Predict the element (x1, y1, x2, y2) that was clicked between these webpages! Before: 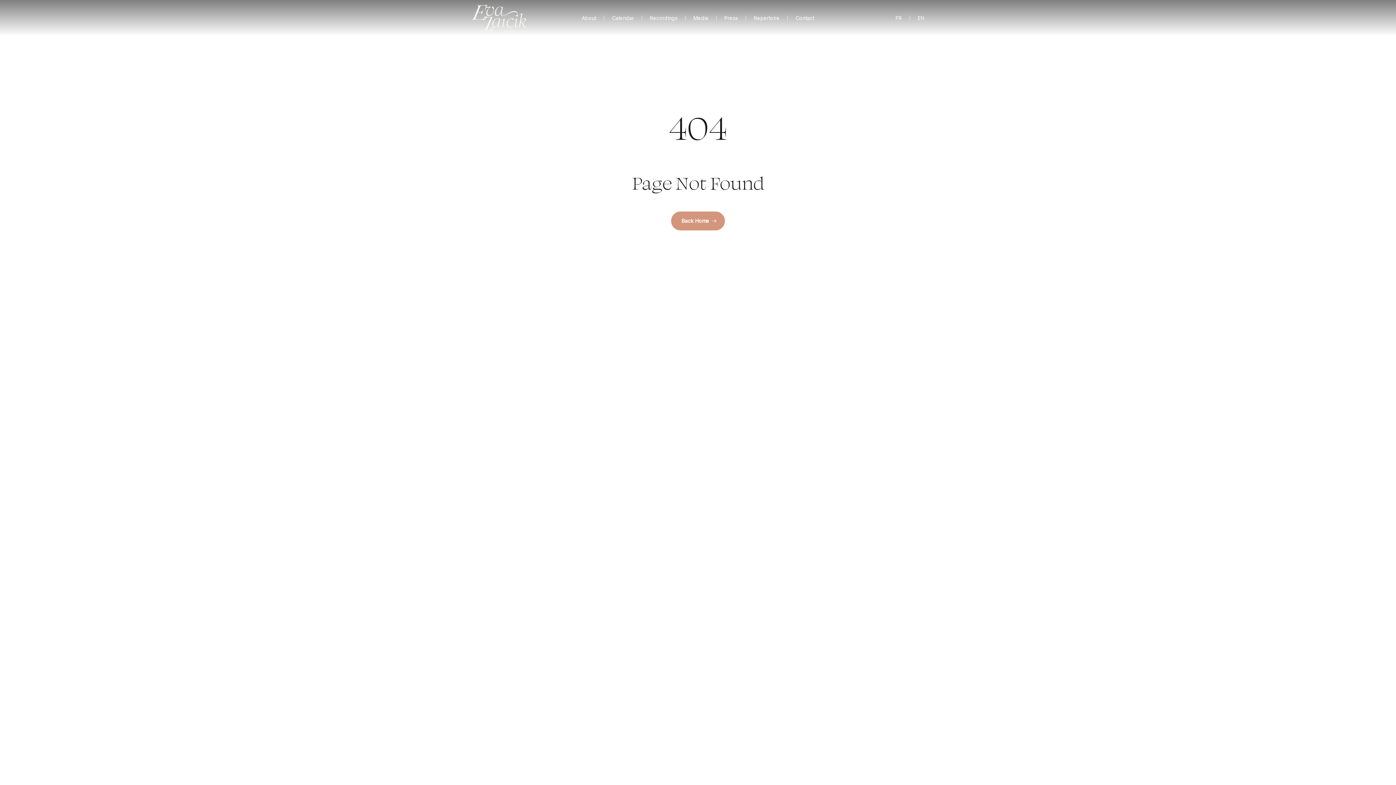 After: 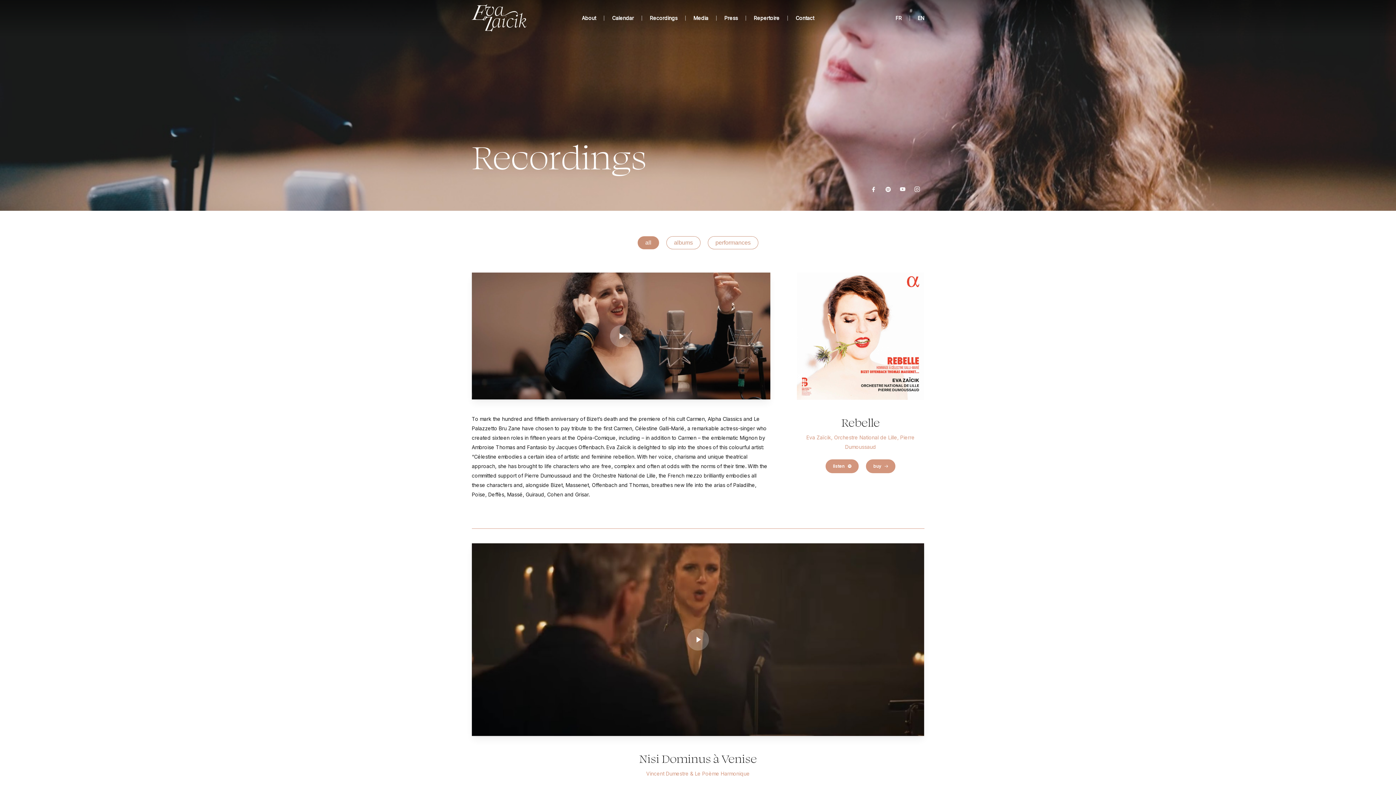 Action: label: Recordings bbox: (650, 14, 677, 21)